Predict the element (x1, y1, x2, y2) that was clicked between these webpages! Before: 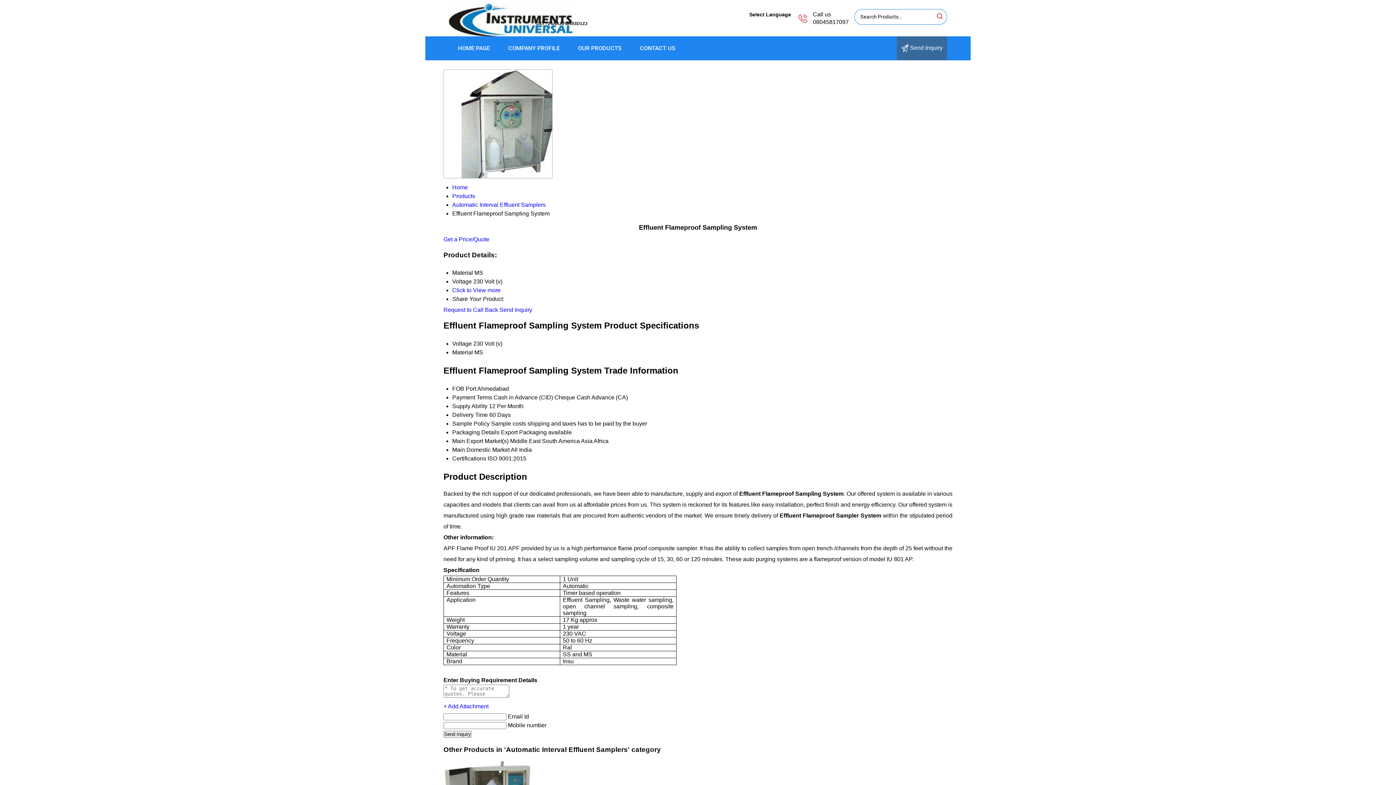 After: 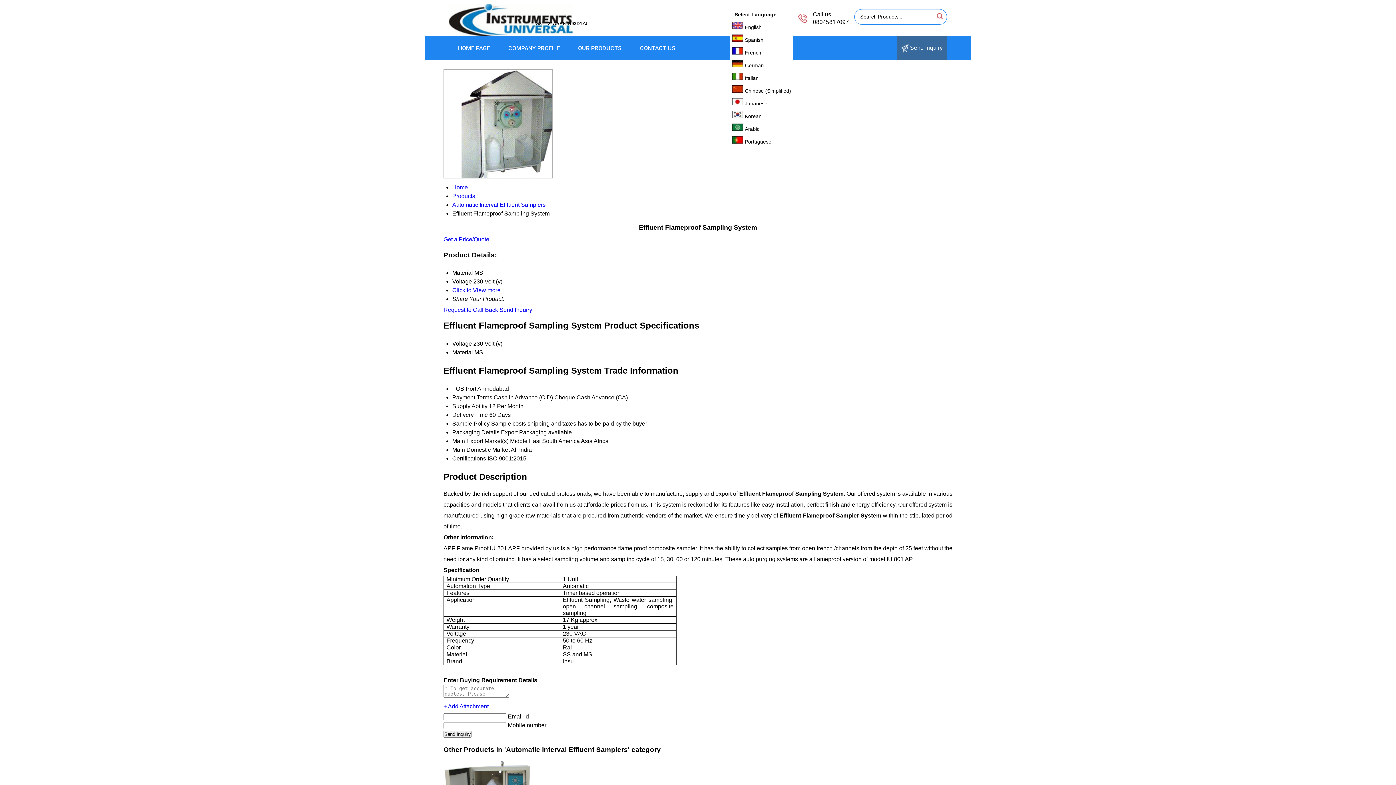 Action: label: Select Language bbox: (745, 9, 793, 20)